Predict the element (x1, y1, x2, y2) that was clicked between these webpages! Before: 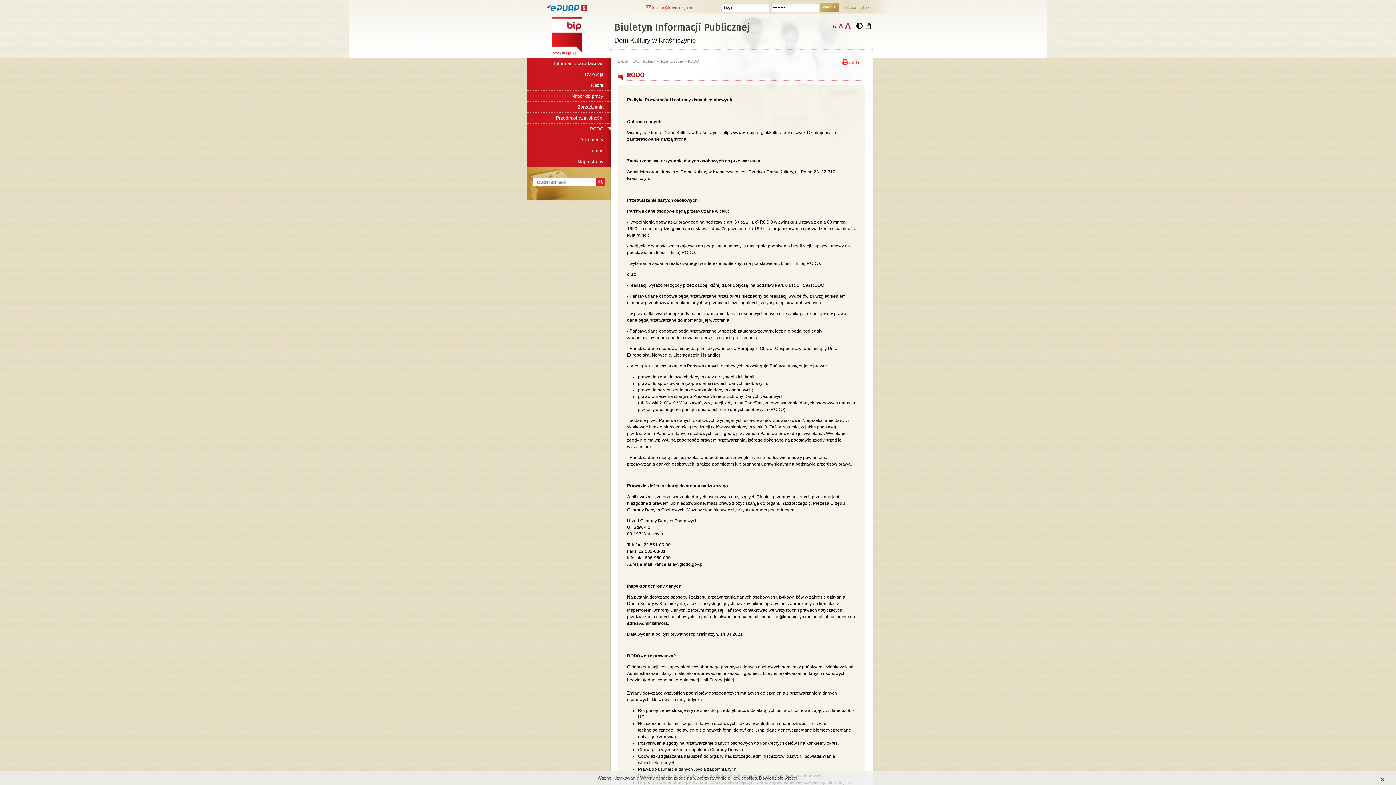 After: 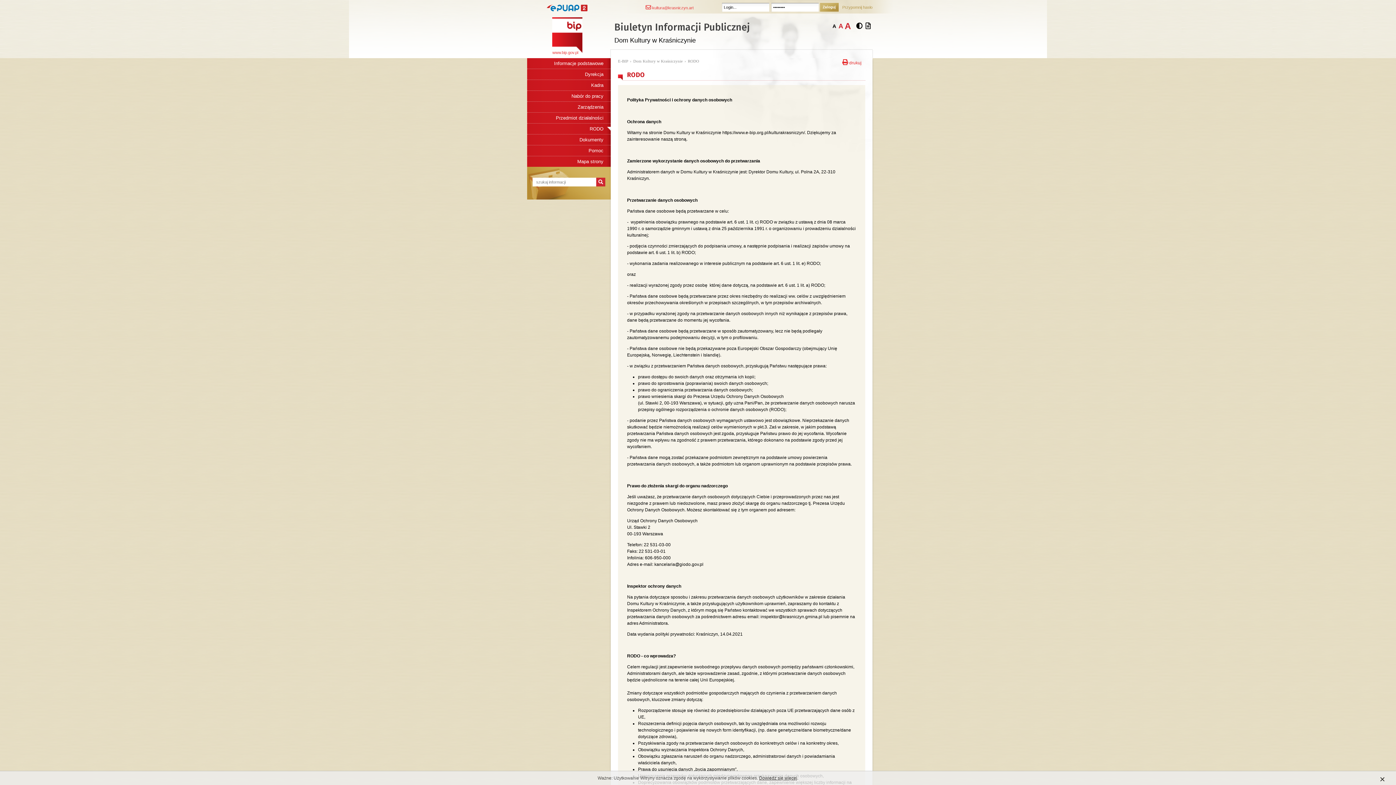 Action: bbox: (552, 17, 582, 54) label: www.bip.gov.pl